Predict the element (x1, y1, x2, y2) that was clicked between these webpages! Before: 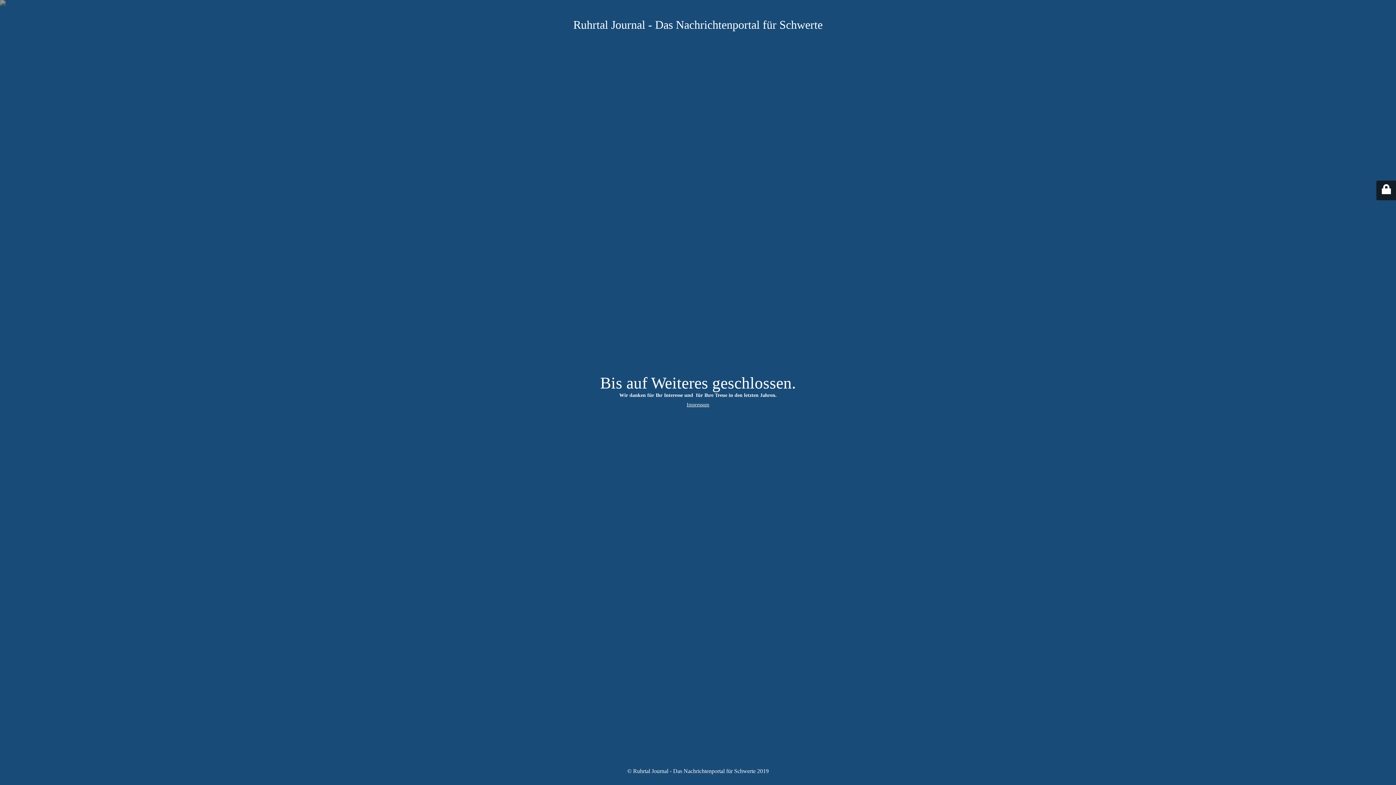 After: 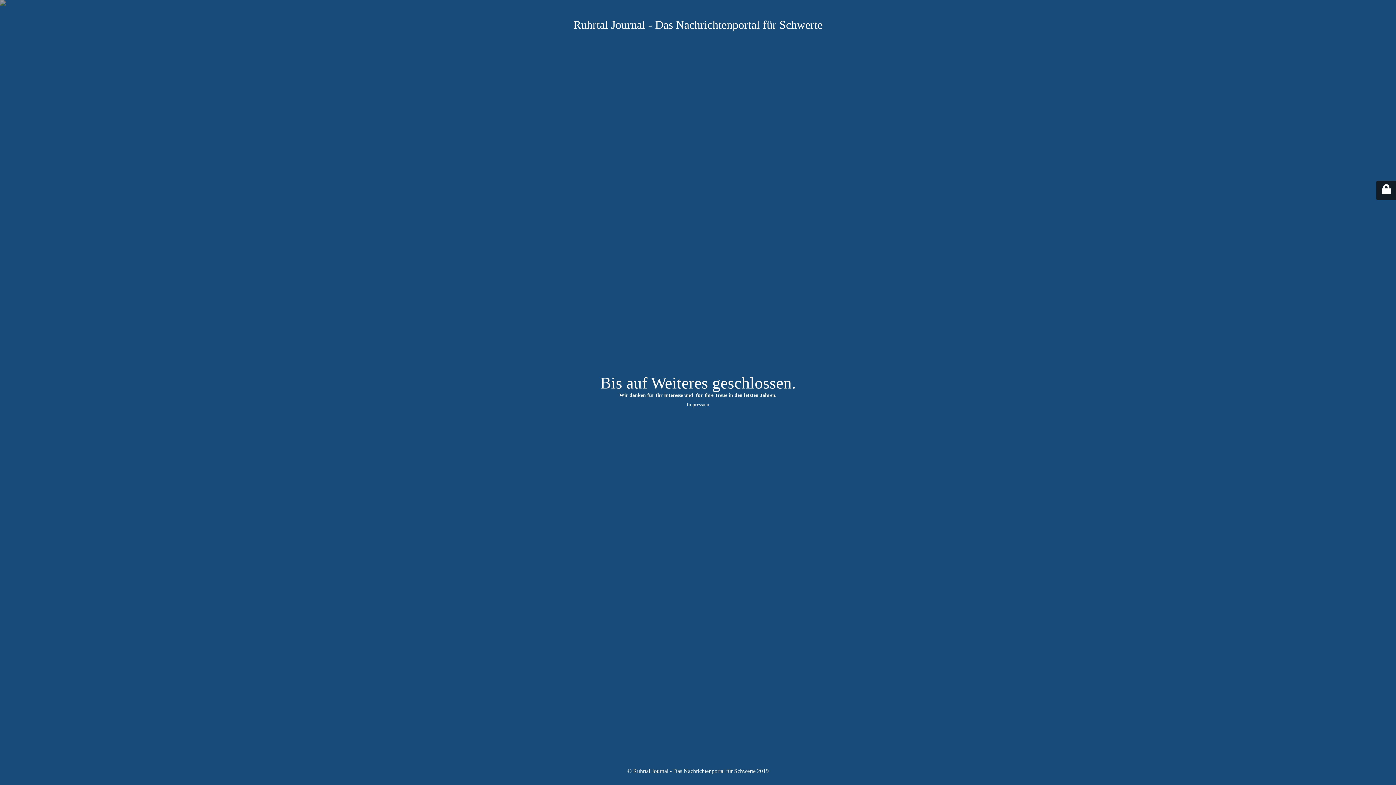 Action: bbox: (686, 402, 709, 407) label: Impressum